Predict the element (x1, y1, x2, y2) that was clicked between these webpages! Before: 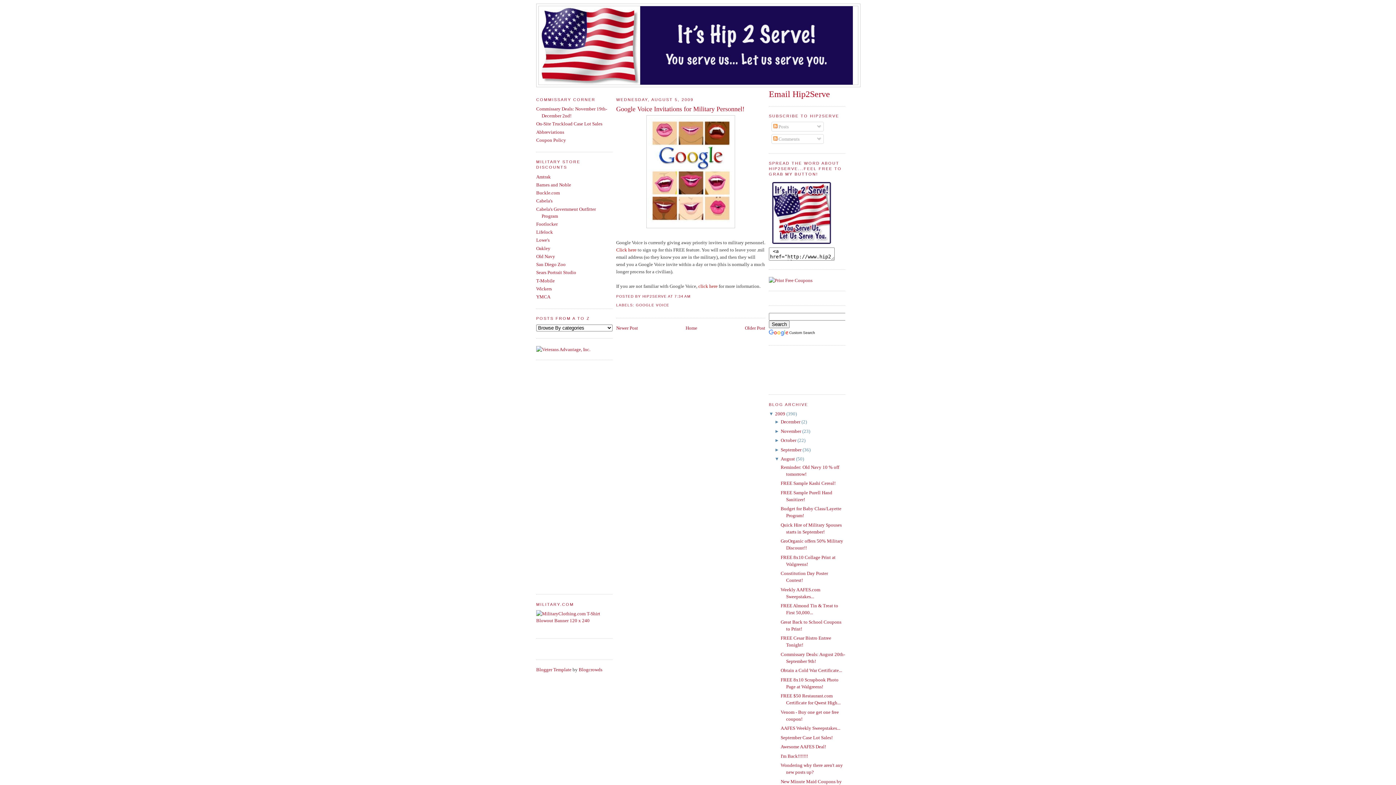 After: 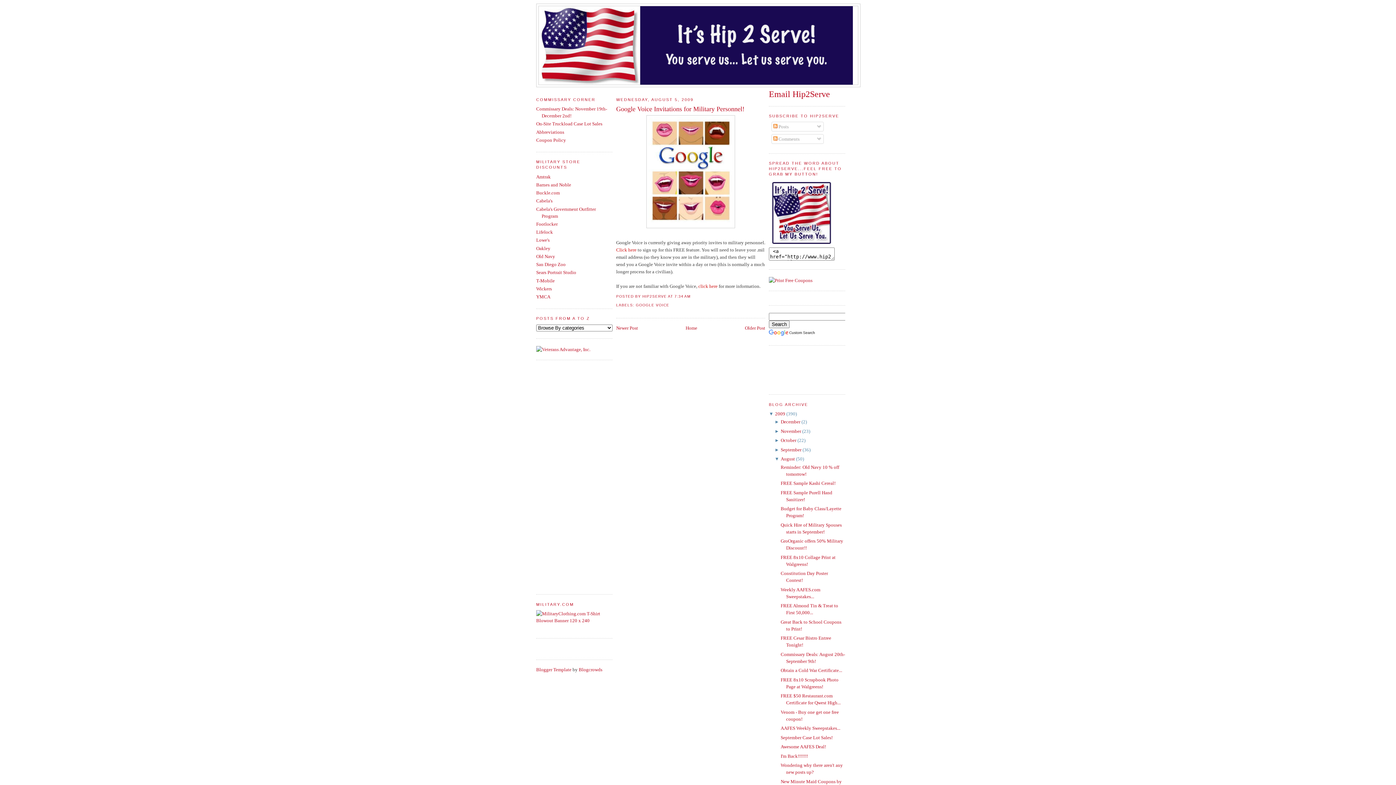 Action: label: Google Voice Invitations for Military Personnel! bbox: (616, 104, 765, 113)